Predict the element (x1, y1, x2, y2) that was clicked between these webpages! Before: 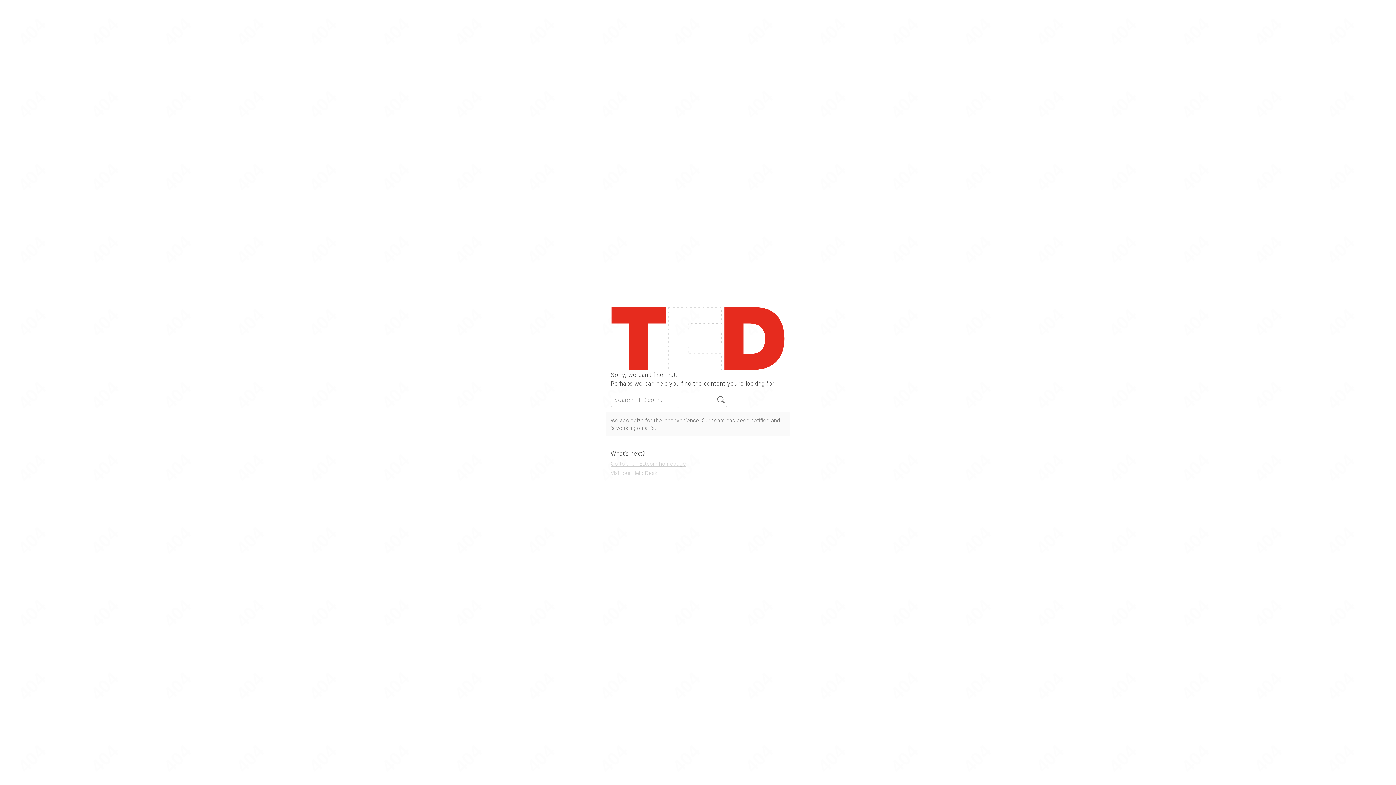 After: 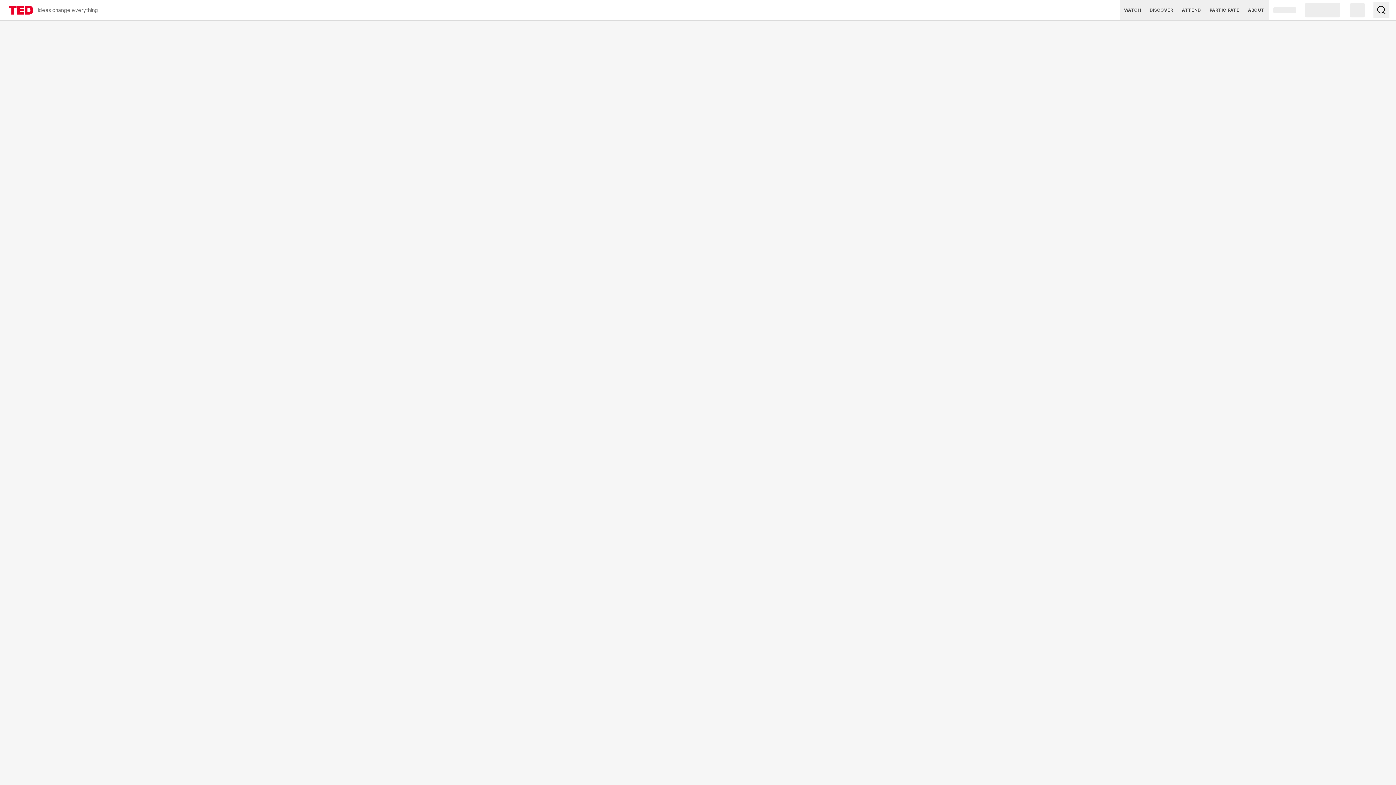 Action: label: Go to the TED.com homepage bbox: (610, 460, 686, 467)